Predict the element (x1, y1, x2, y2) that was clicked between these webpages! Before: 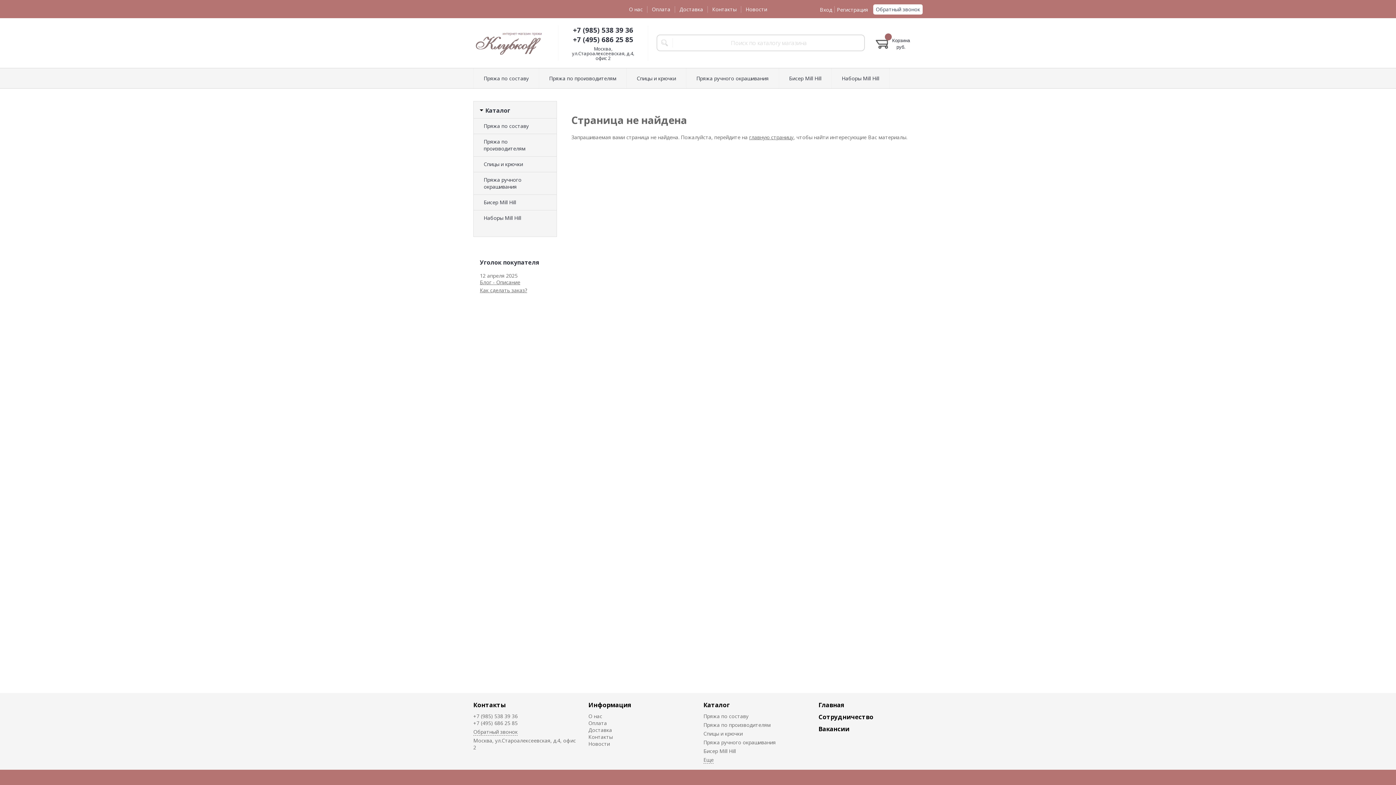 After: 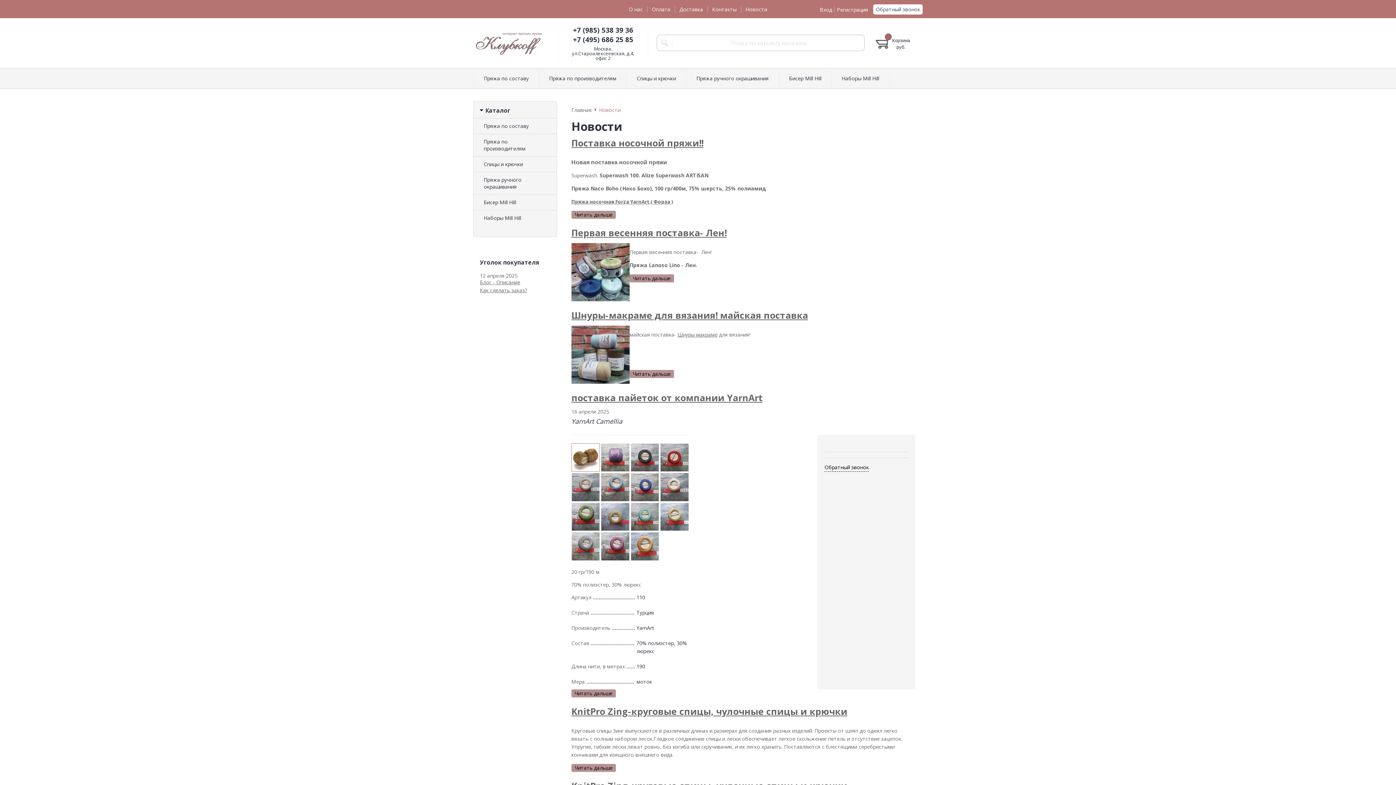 Action: bbox: (588, 740, 610, 747) label: Новости